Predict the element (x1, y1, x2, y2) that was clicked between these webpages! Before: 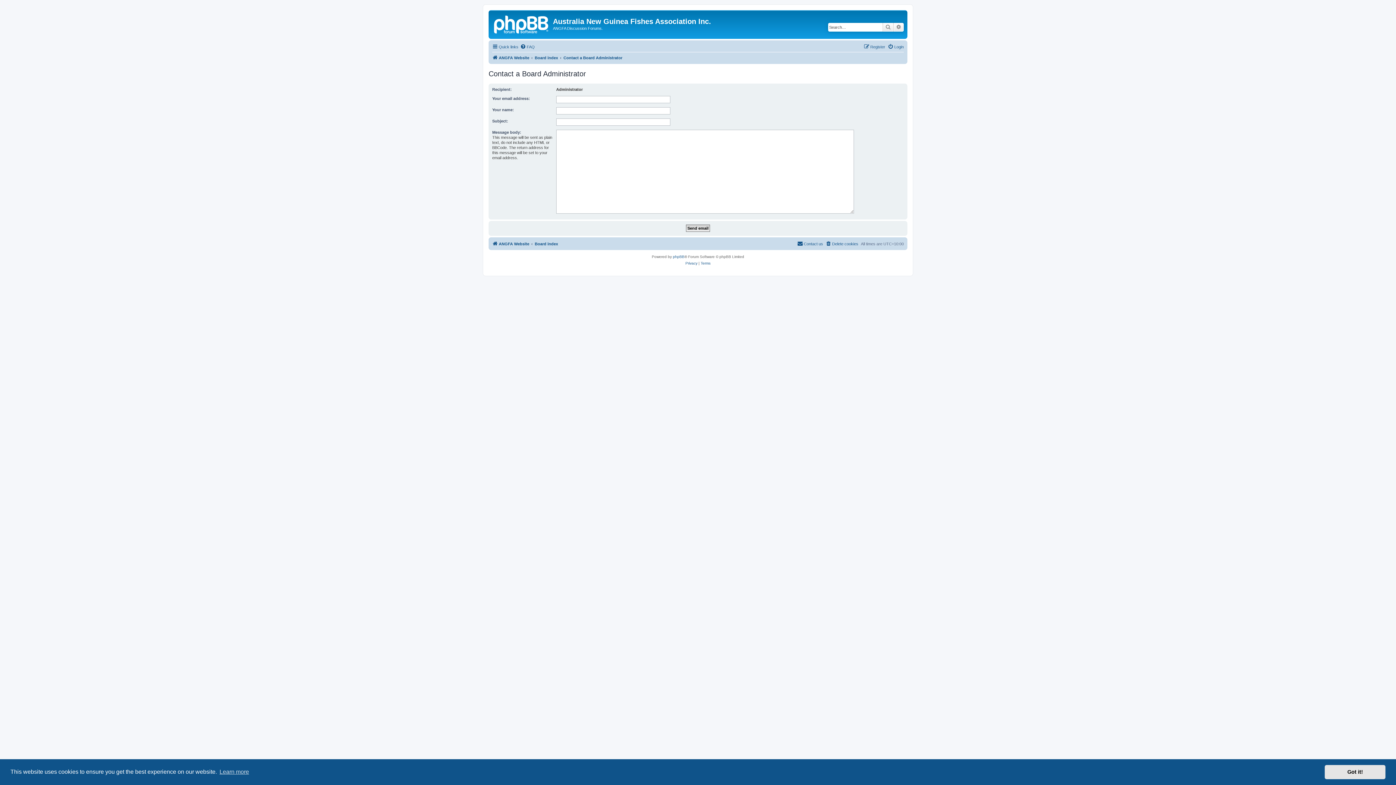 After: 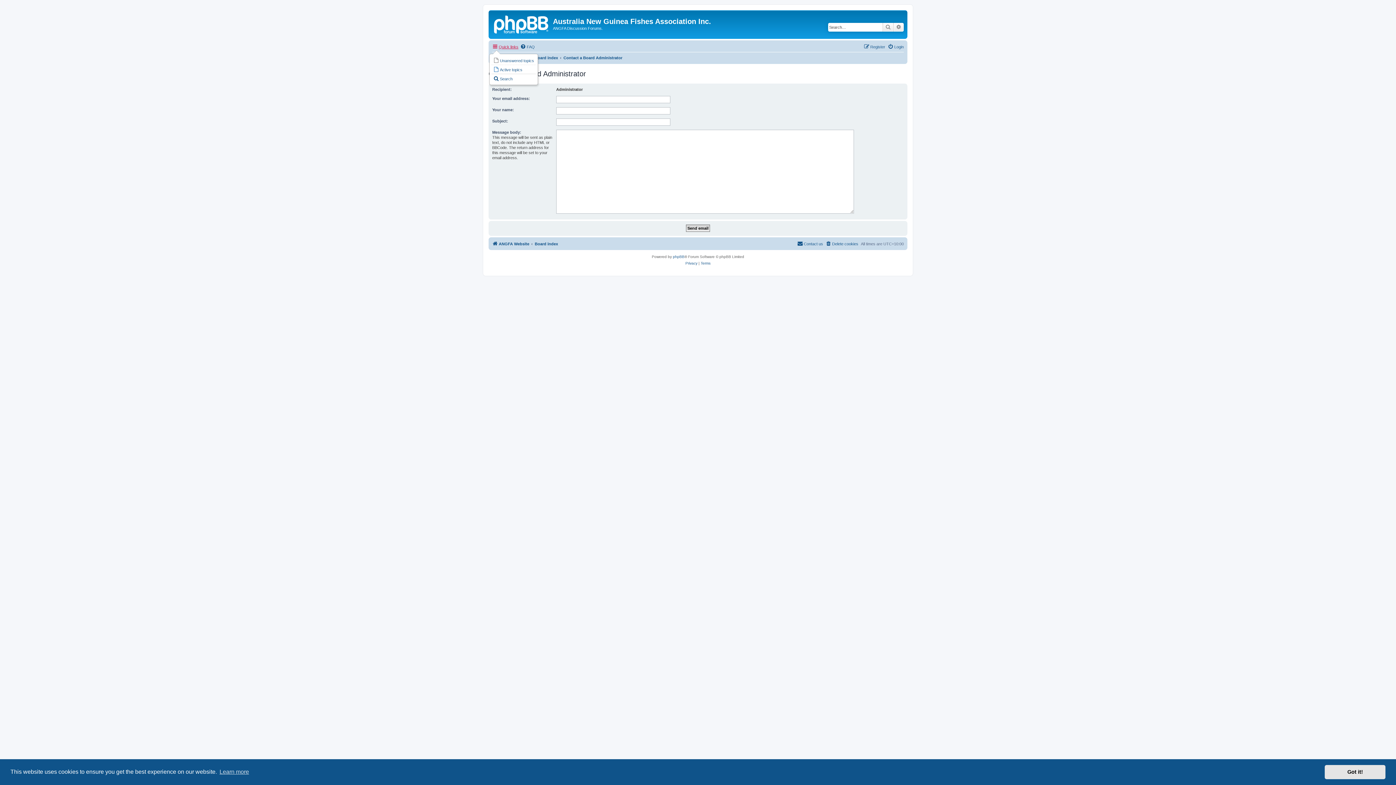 Action: bbox: (492, 42, 518, 51) label: Quick links